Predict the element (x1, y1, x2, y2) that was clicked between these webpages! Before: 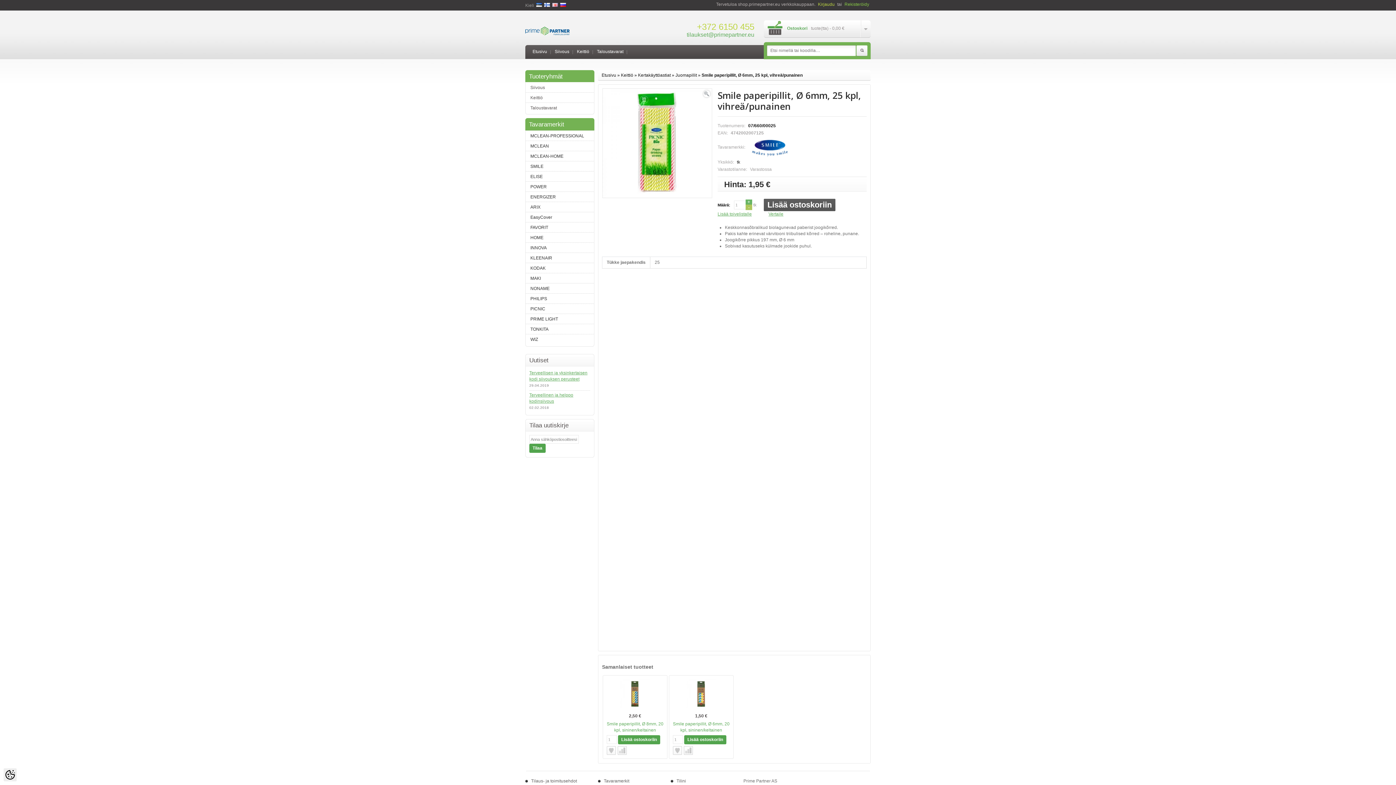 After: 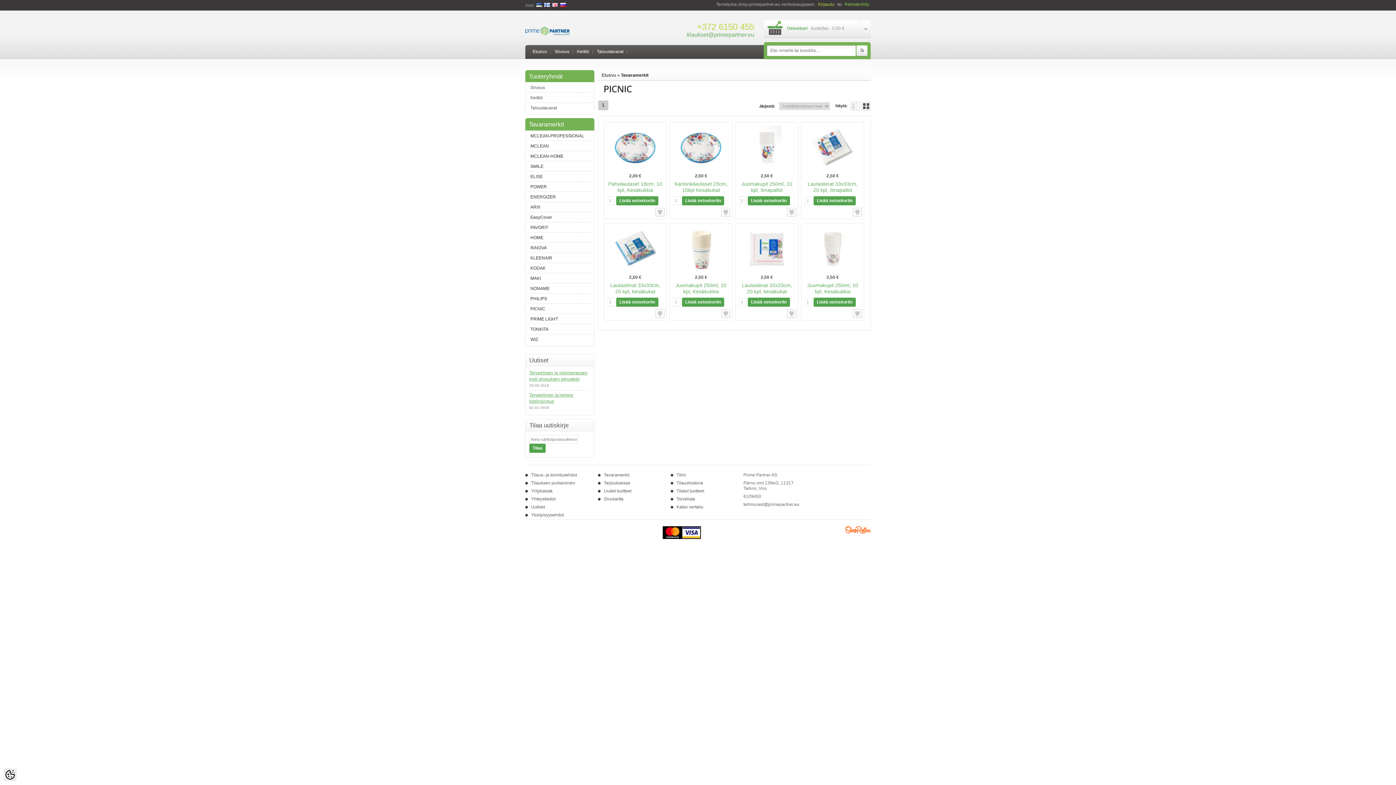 Action: bbox: (529, 304, 545, 314) label: PICNIC